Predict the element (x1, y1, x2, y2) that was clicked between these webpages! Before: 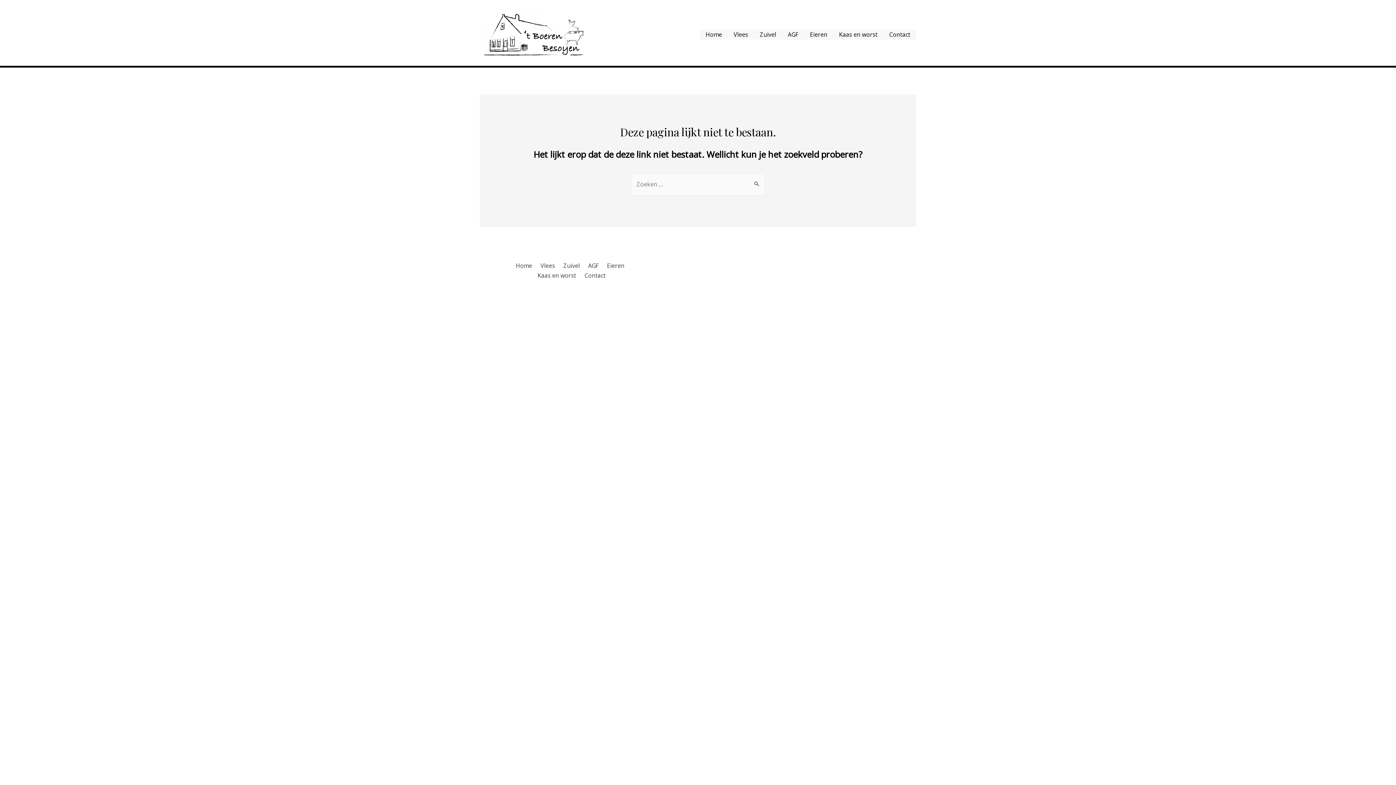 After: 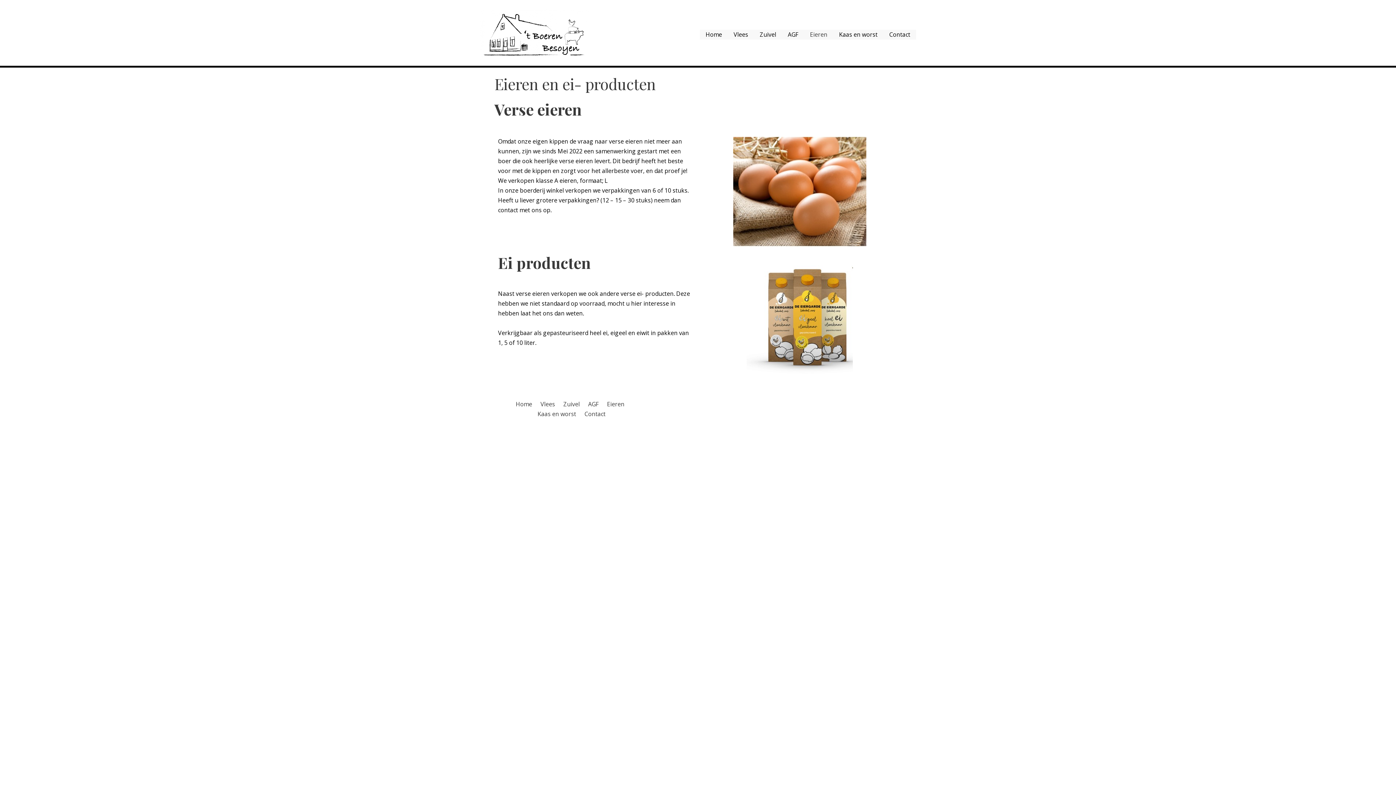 Action: bbox: (604, 260, 630, 270) label: Eieren